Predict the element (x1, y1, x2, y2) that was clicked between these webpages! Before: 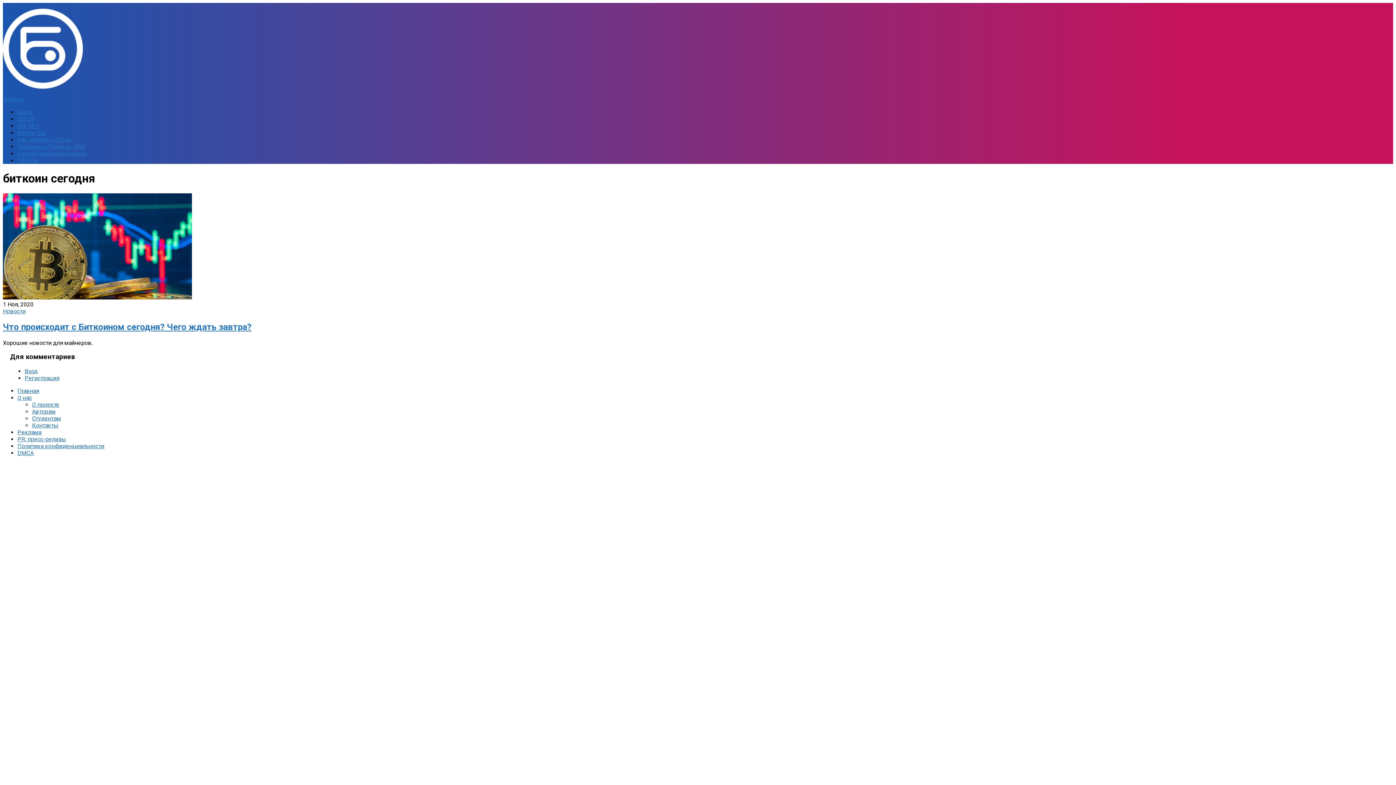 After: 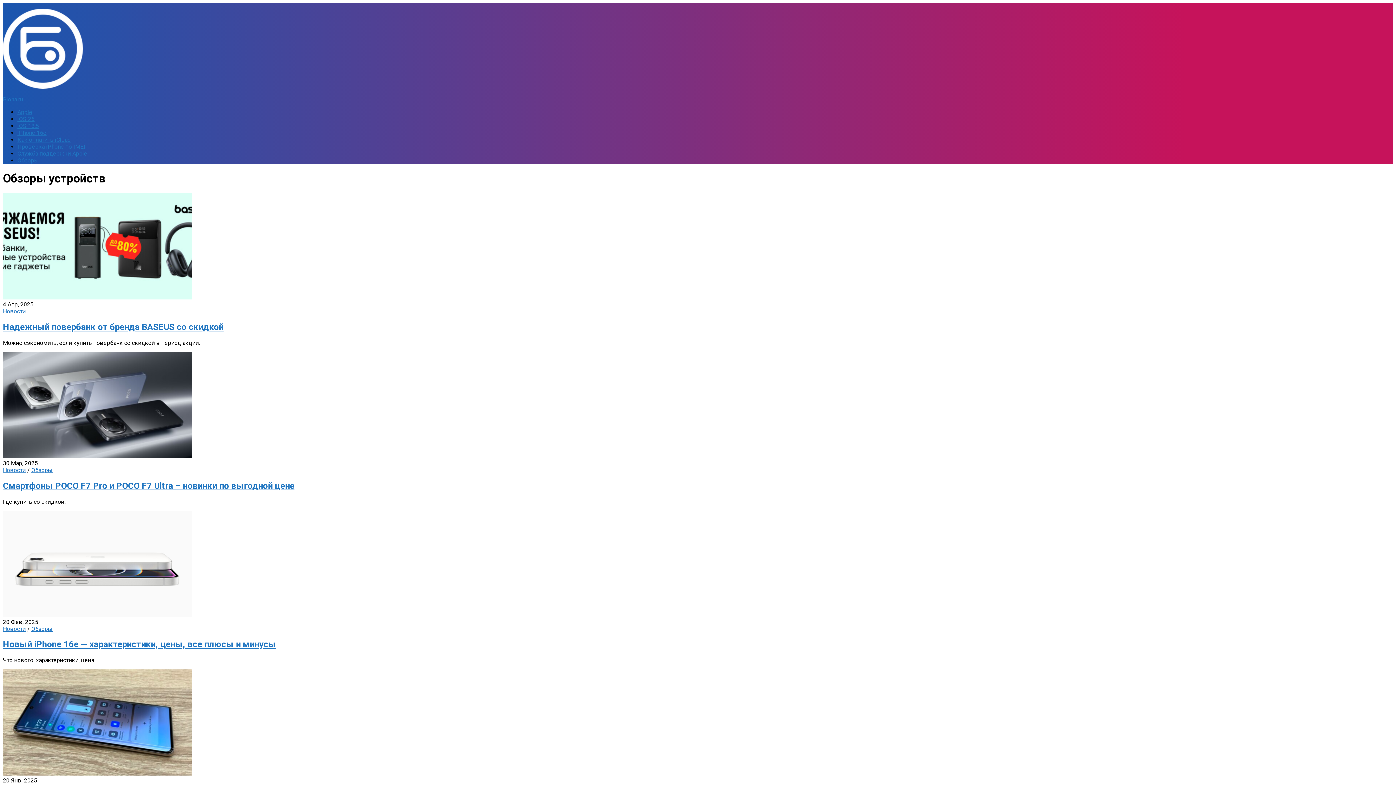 Action: label: Обзоры bbox: (17, 157, 38, 164)